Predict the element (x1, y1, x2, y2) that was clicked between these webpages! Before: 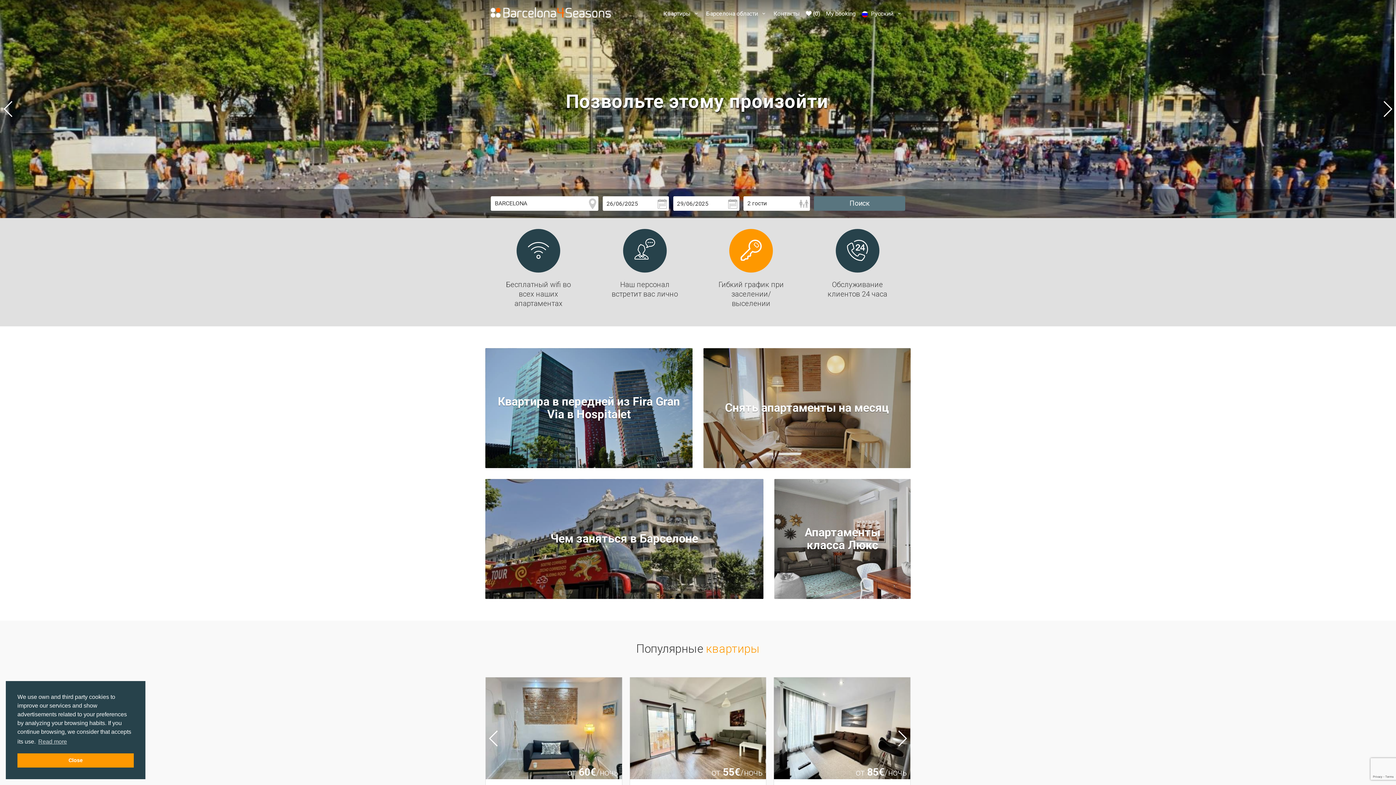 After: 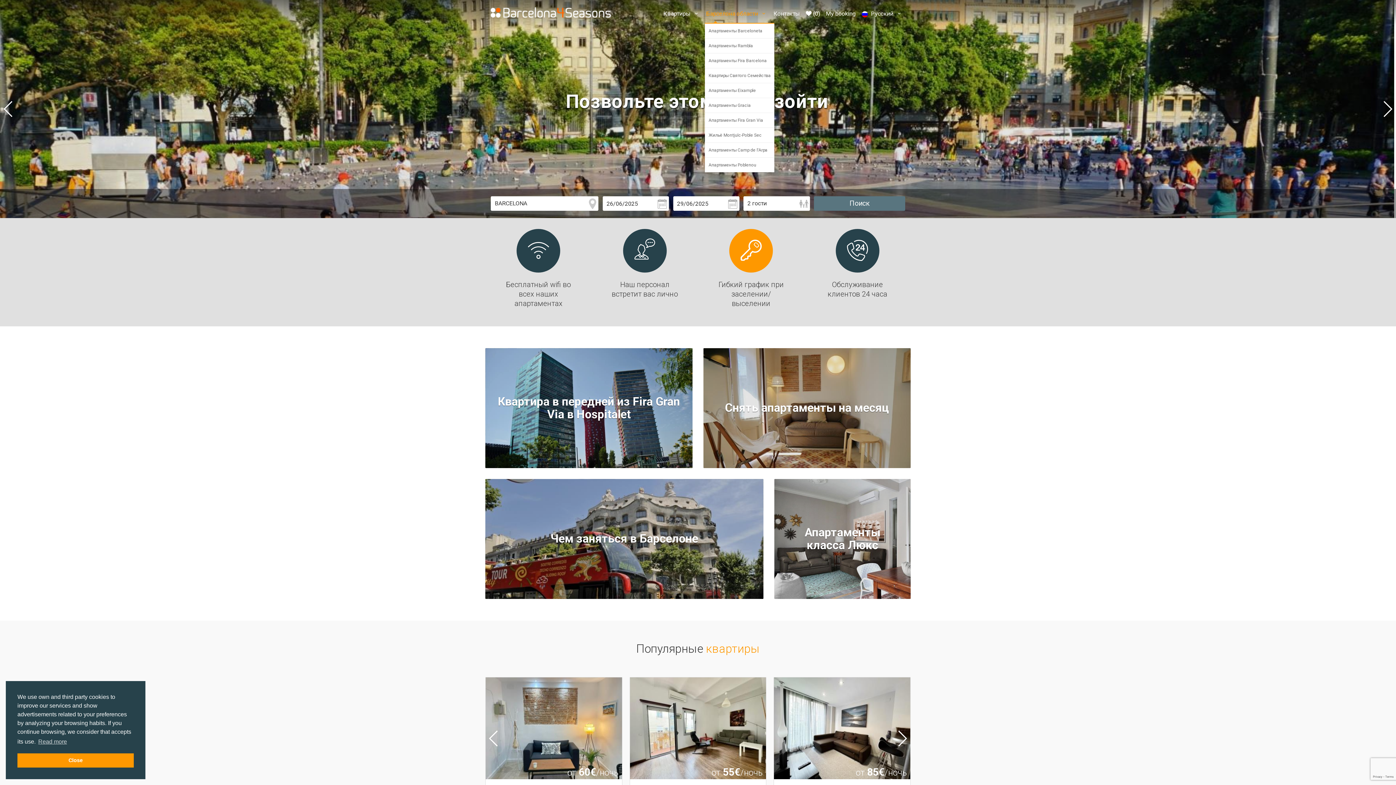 Action: label: Барселона области  bbox: (704, 10, 770, 22)